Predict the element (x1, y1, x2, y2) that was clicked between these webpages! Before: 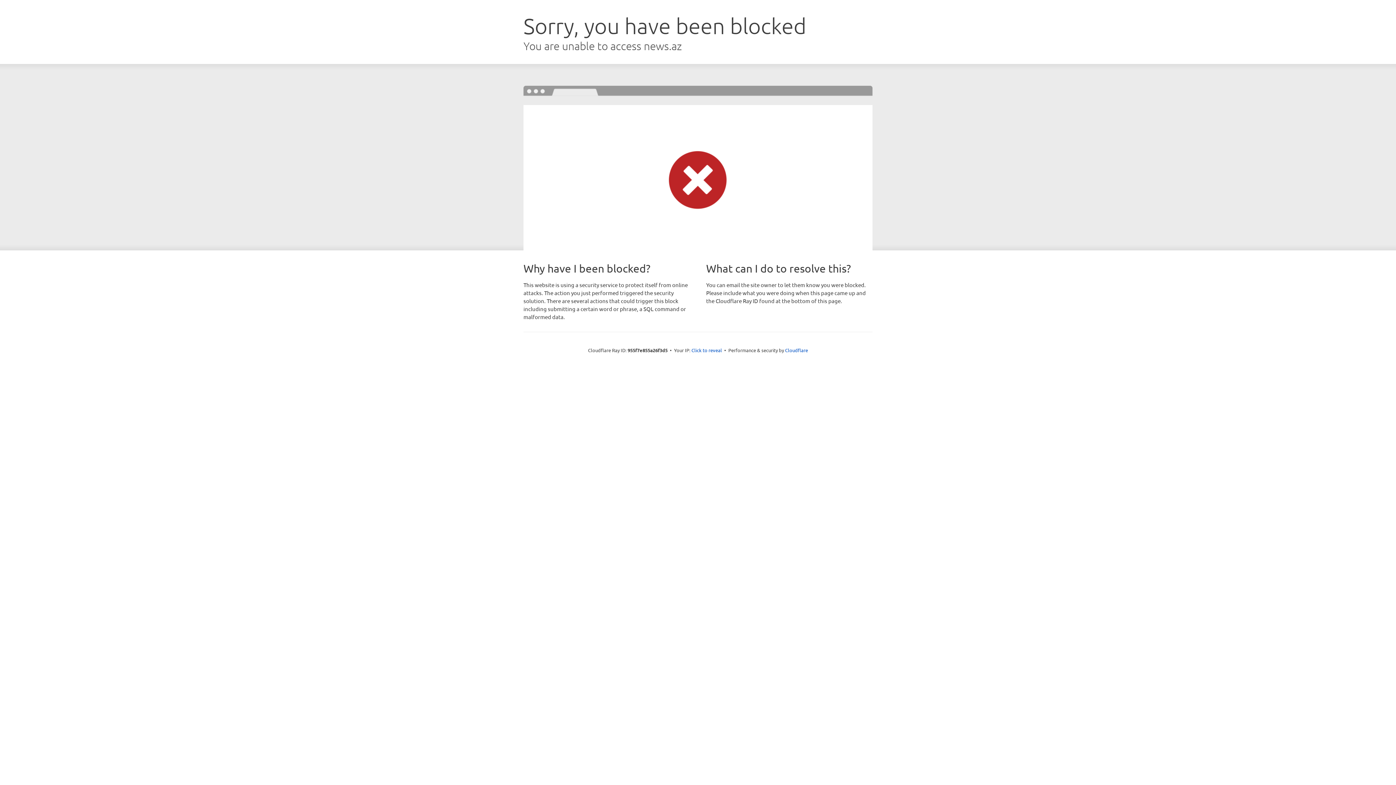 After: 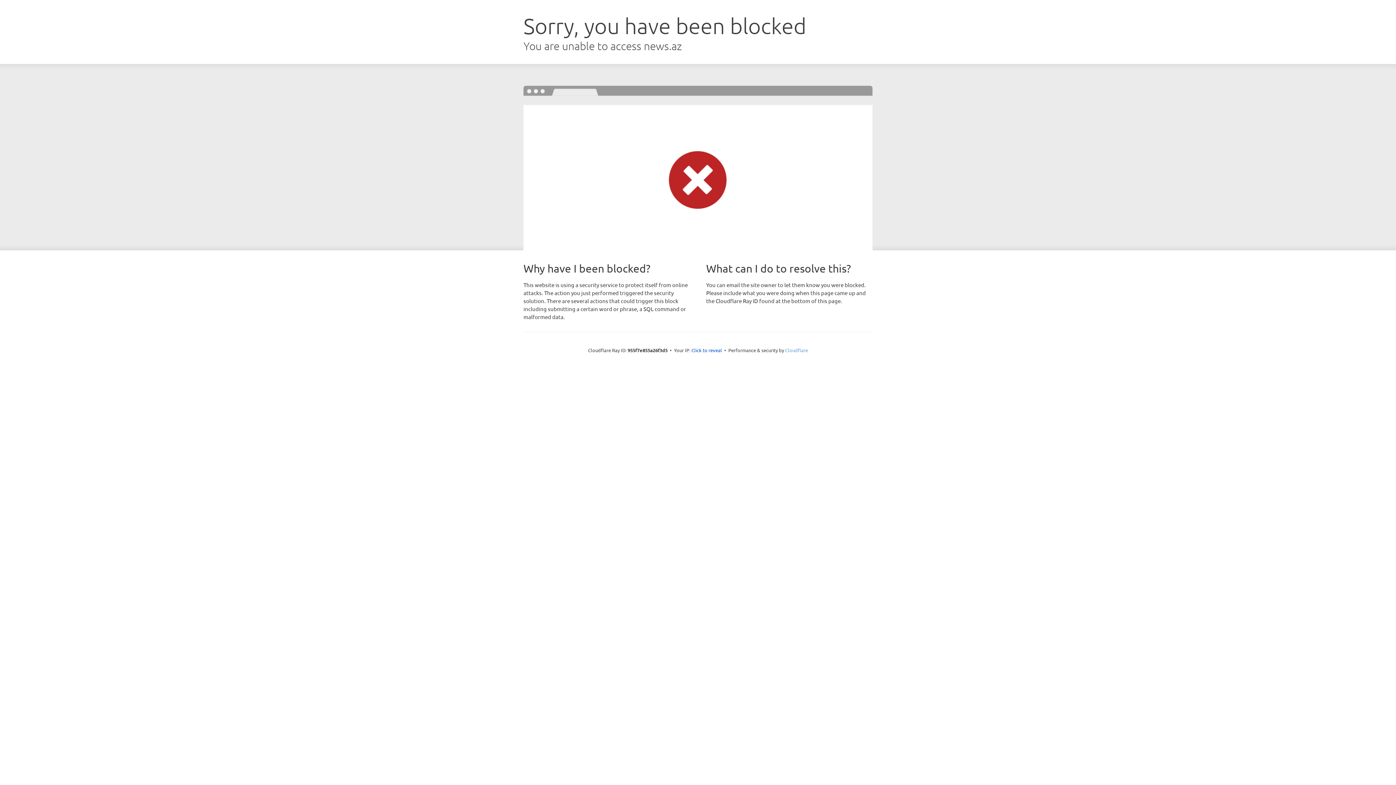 Action: bbox: (785, 347, 808, 353) label: Cloudflare